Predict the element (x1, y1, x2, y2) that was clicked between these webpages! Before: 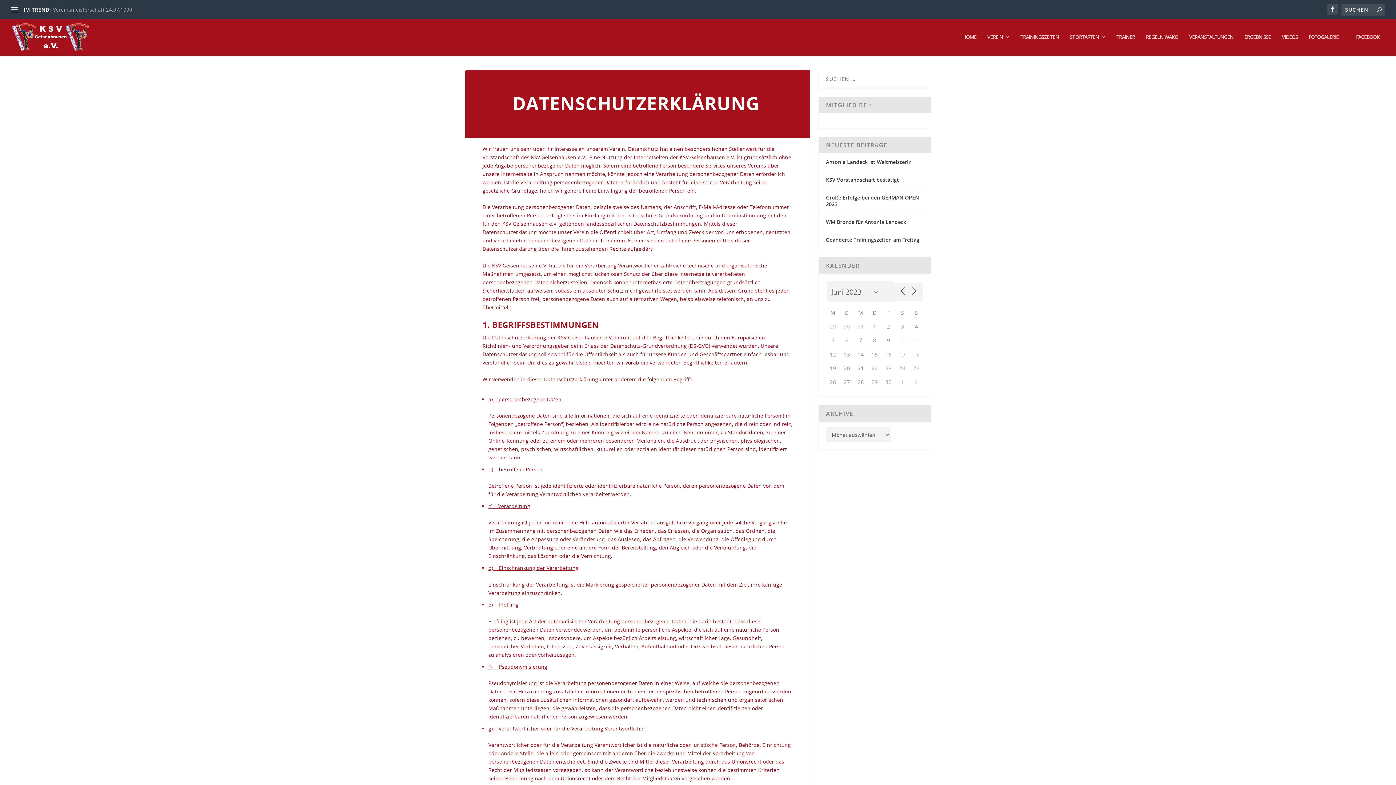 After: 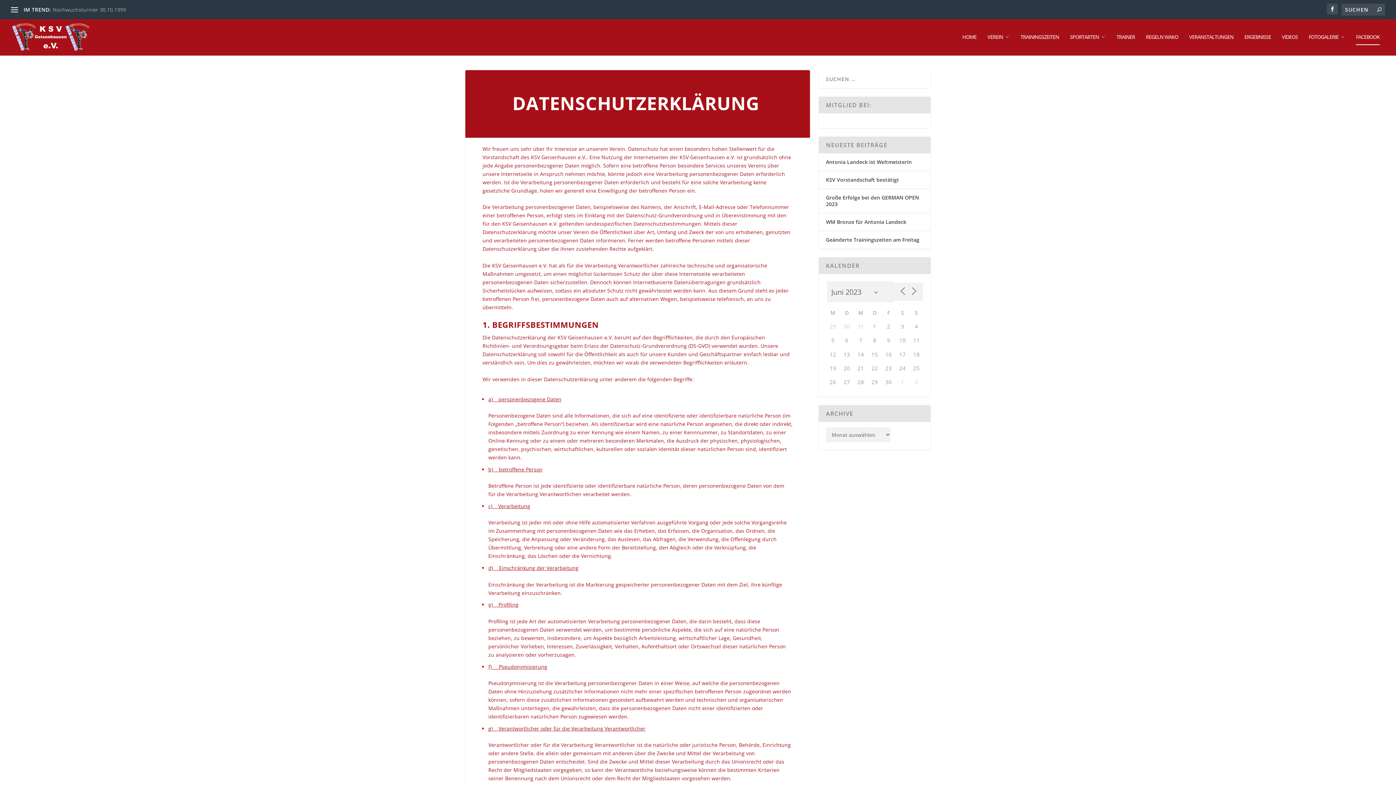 Action: bbox: (1356, 34, 1380, 55) label: FACEBOOK